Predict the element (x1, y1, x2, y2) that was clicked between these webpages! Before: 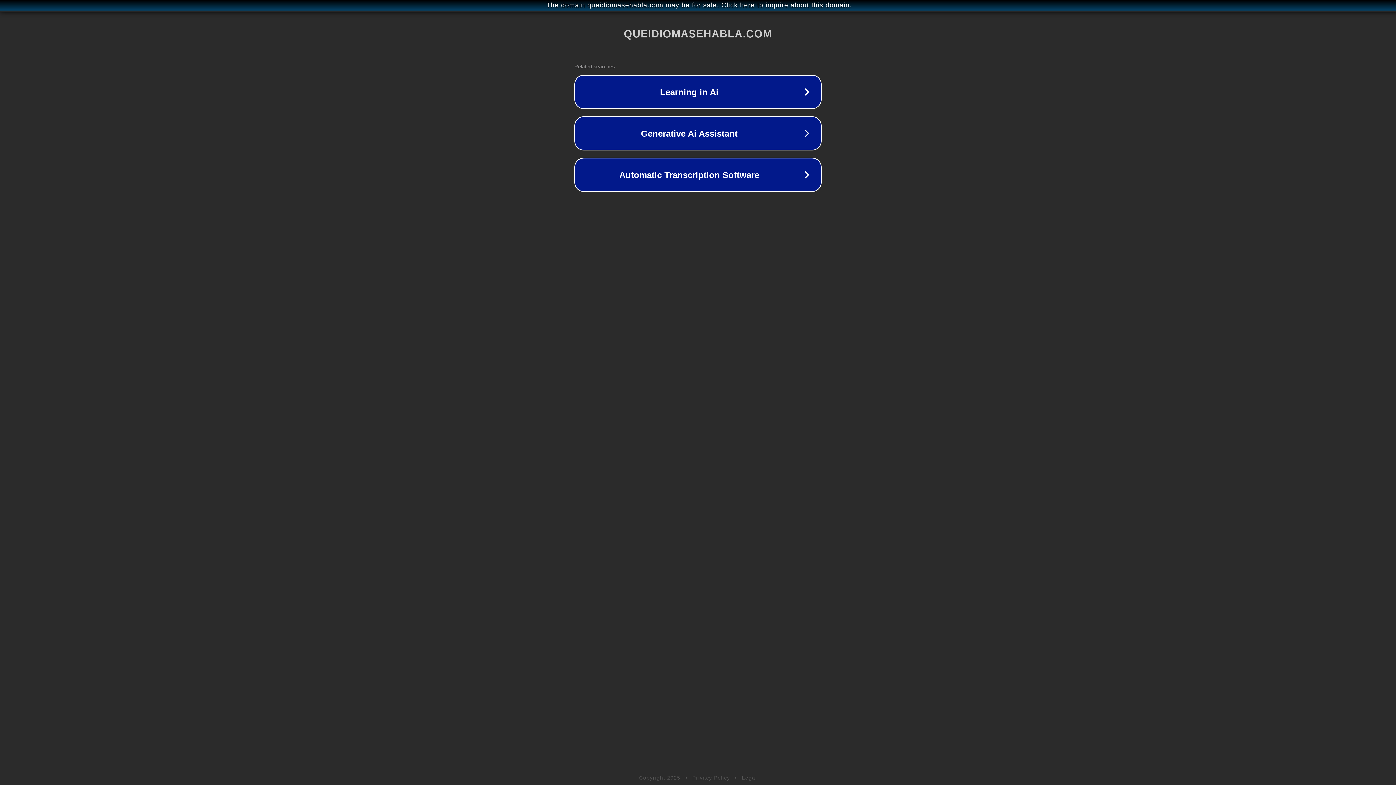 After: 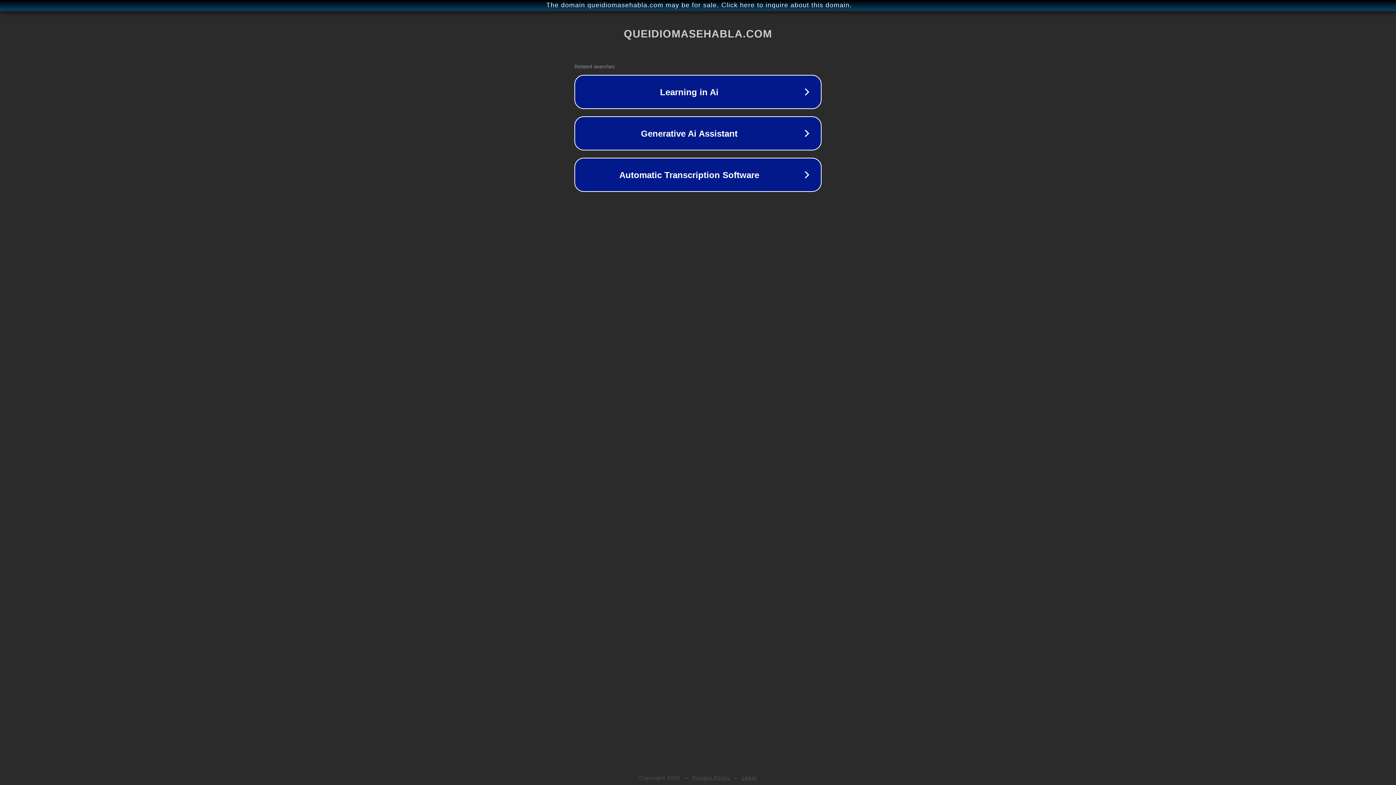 Action: label: Legal bbox: (742, 775, 757, 781)